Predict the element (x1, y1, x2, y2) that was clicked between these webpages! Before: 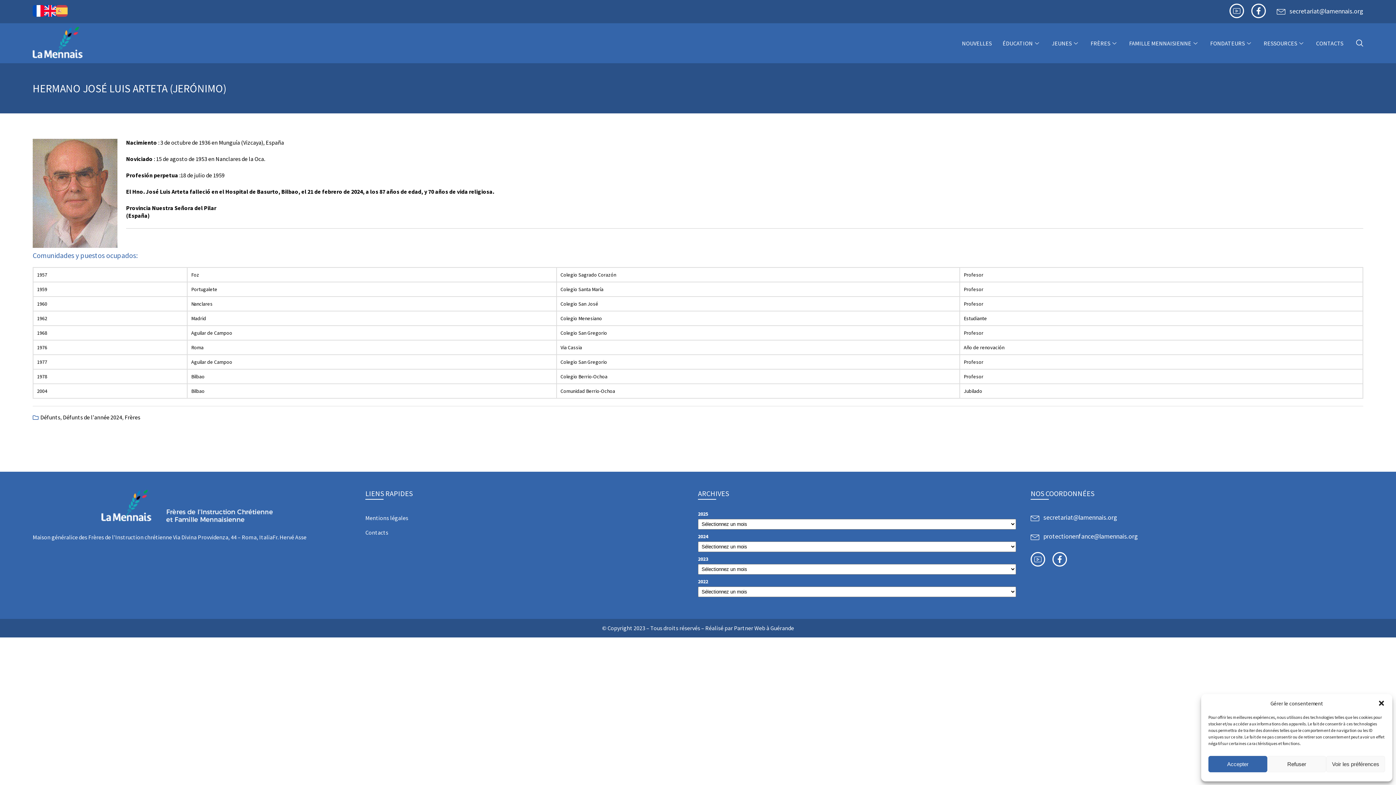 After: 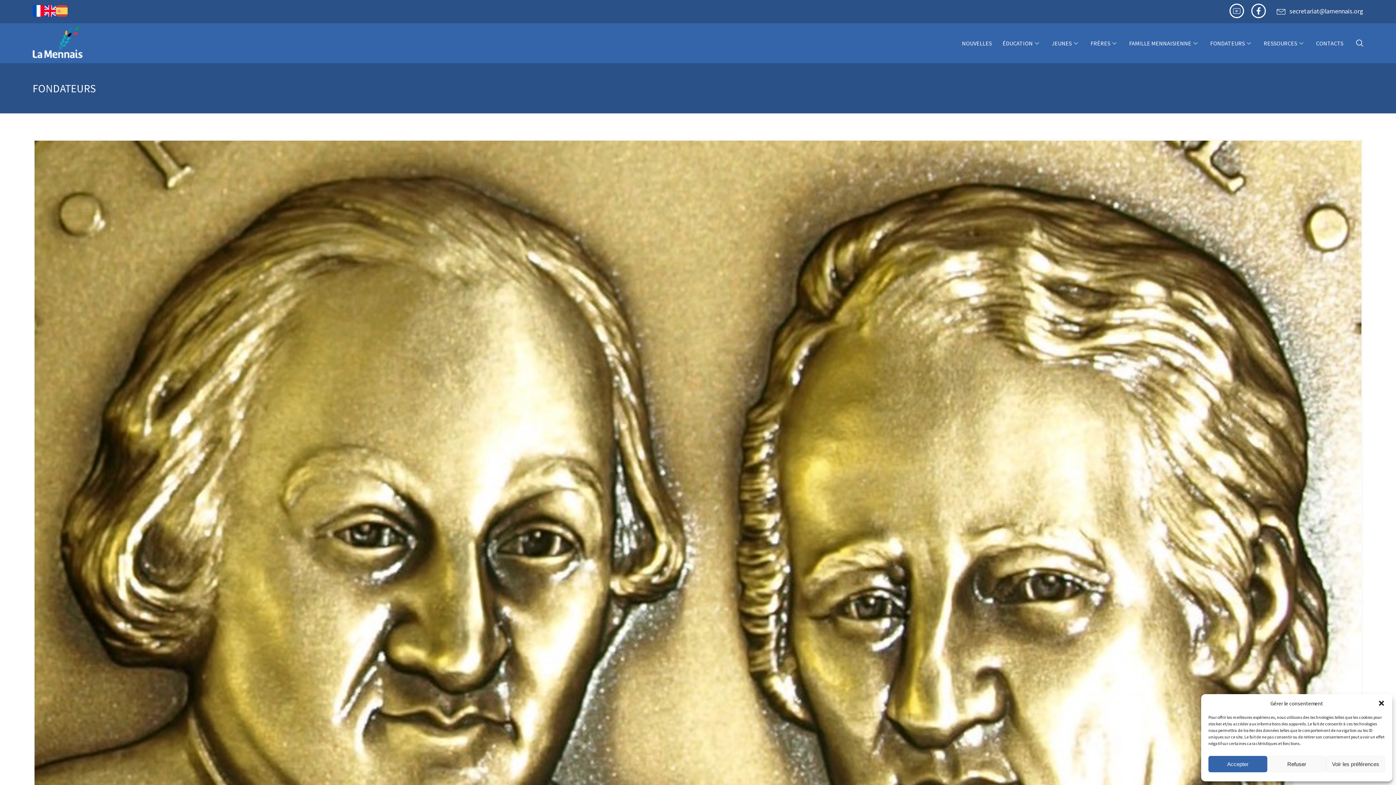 Action: label: FONDATEURS bbox: (1205, 34, 1258, 52)